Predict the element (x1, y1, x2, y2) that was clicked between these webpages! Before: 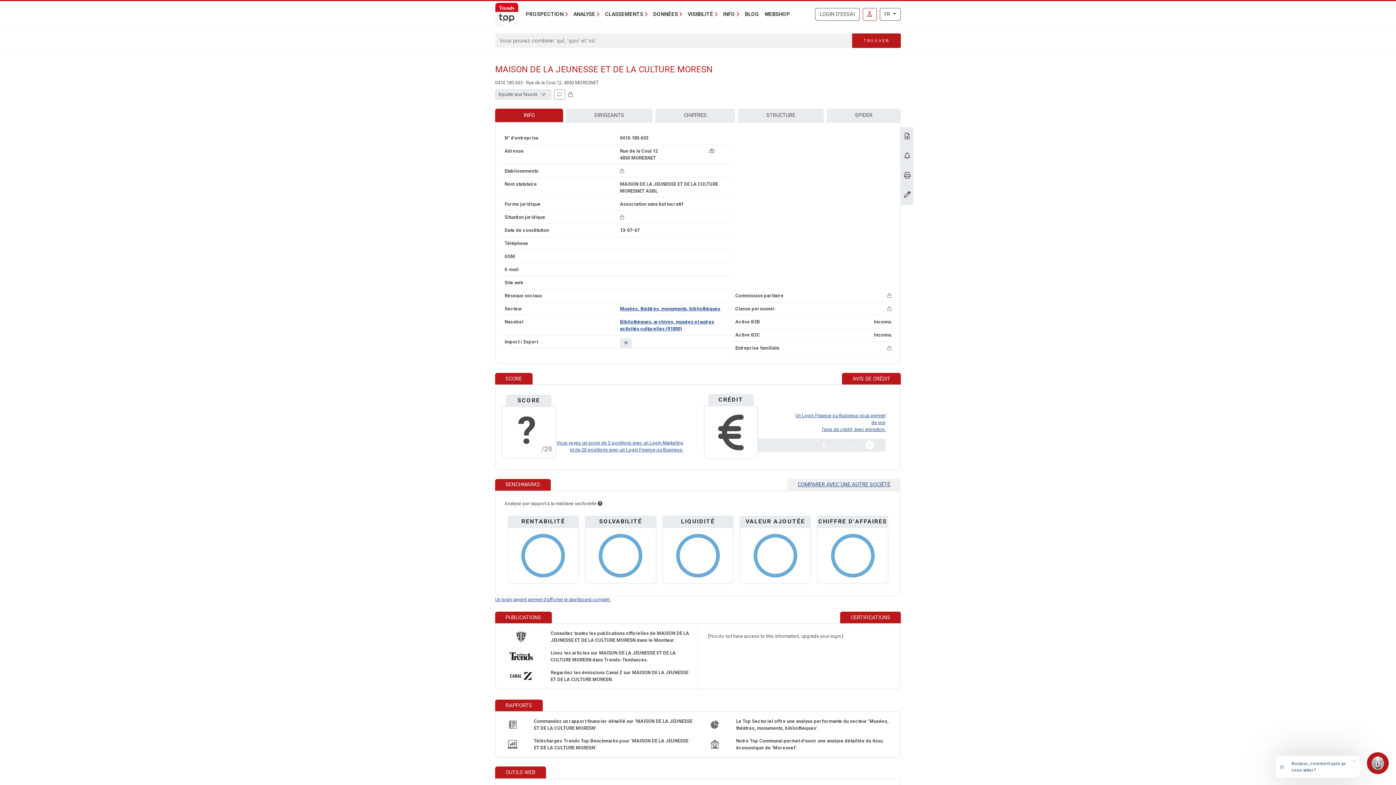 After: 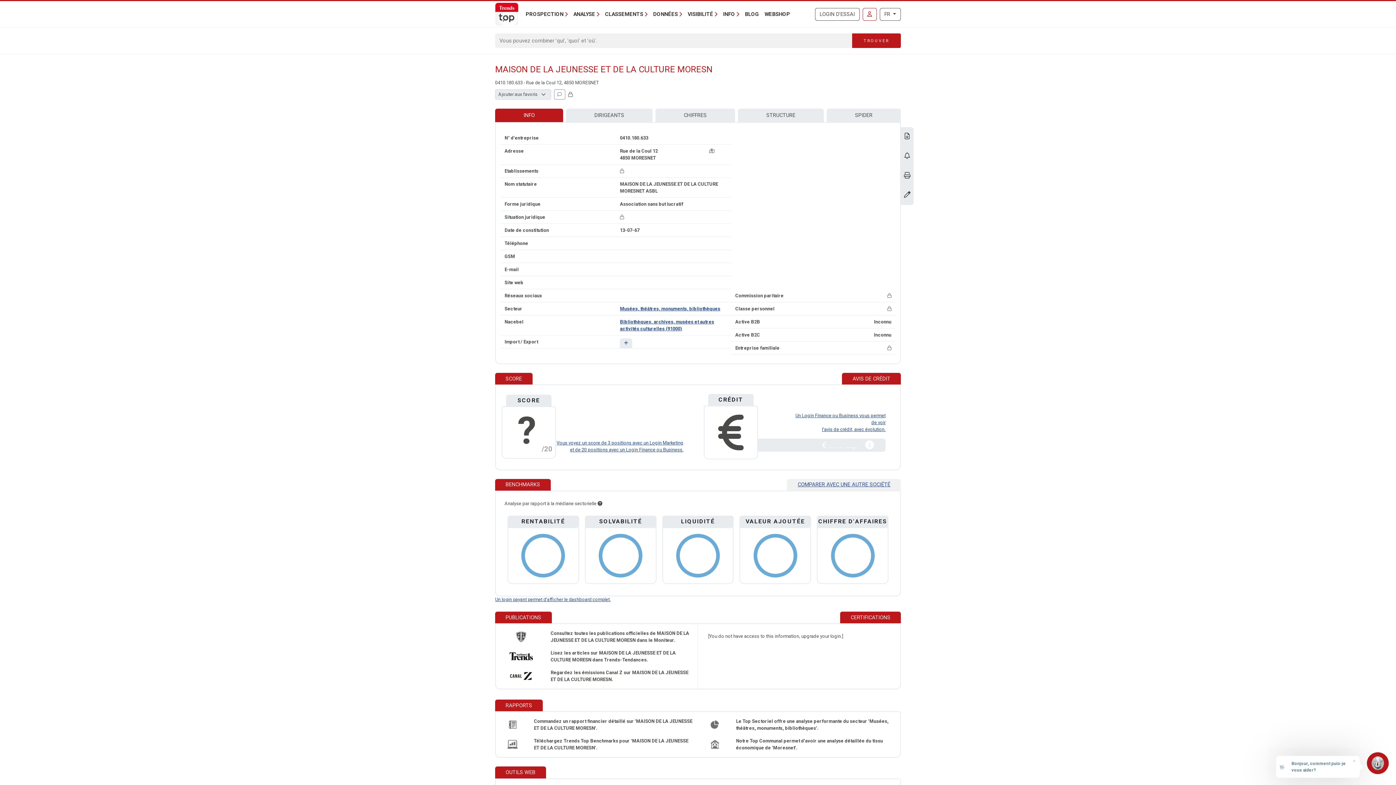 Action: label: Commandez un rapport financier détaillé sur 'MAISON DE LA JEUNESSE ET DE LA CULTURE MORESN'. bbox: (534, 719, 692, 731)